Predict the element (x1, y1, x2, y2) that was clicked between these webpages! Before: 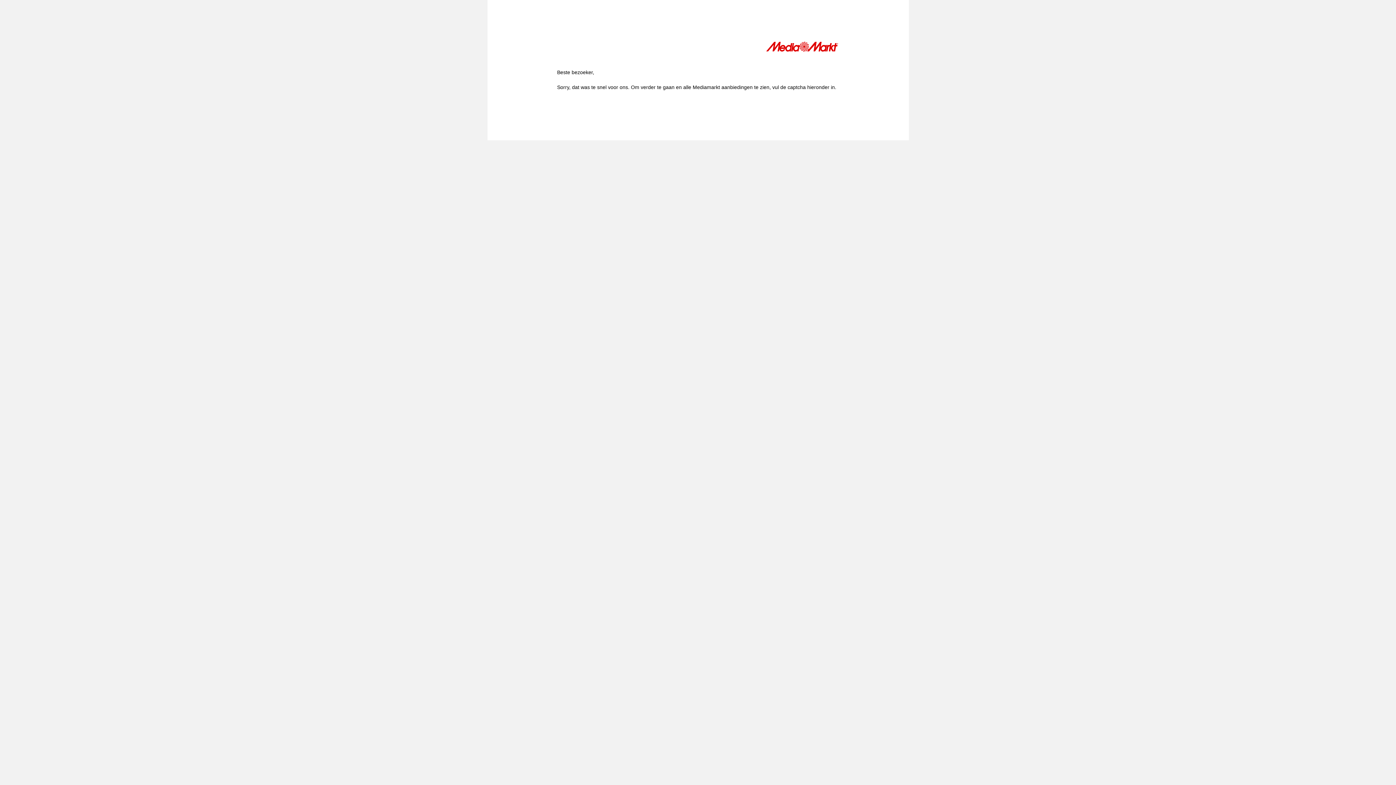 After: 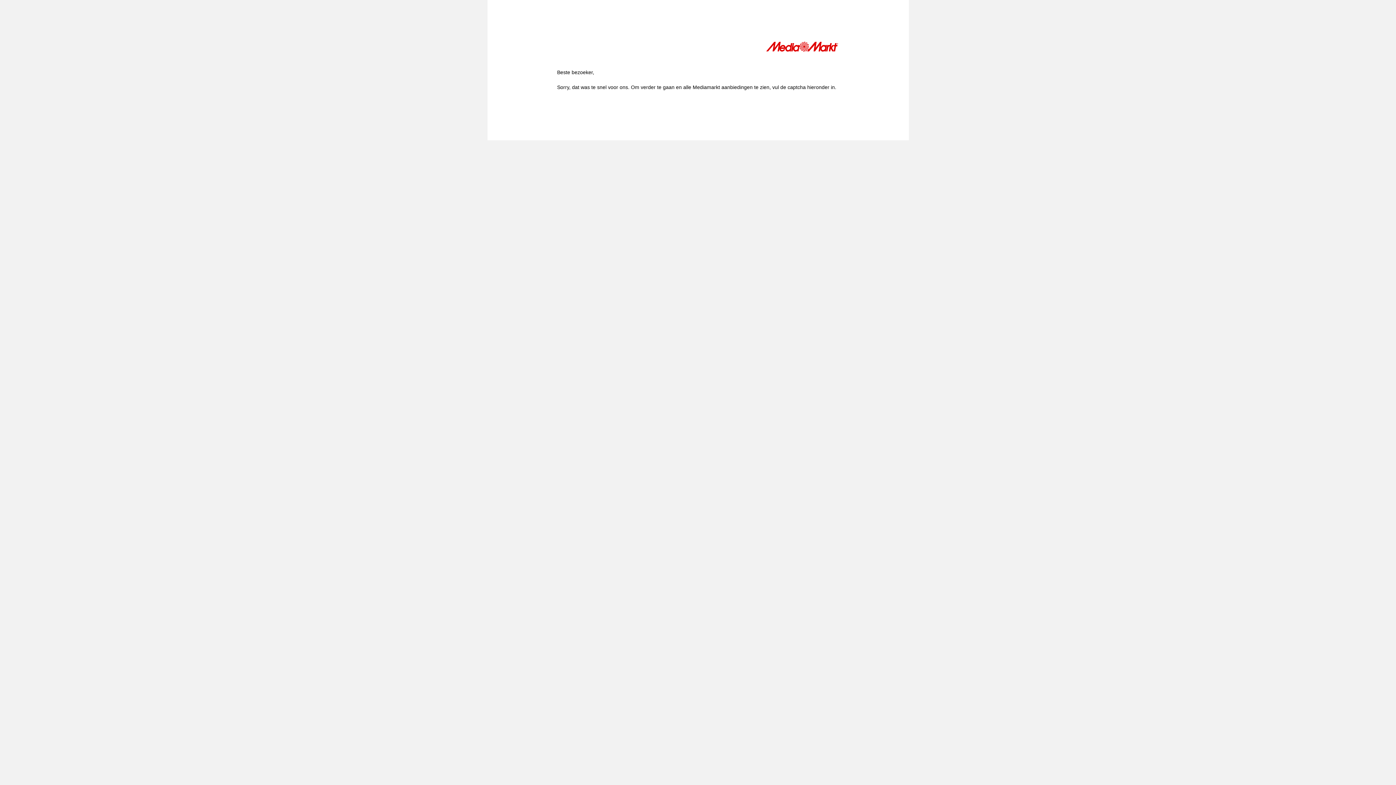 Action: bbox: (766, 41, 839, 54)